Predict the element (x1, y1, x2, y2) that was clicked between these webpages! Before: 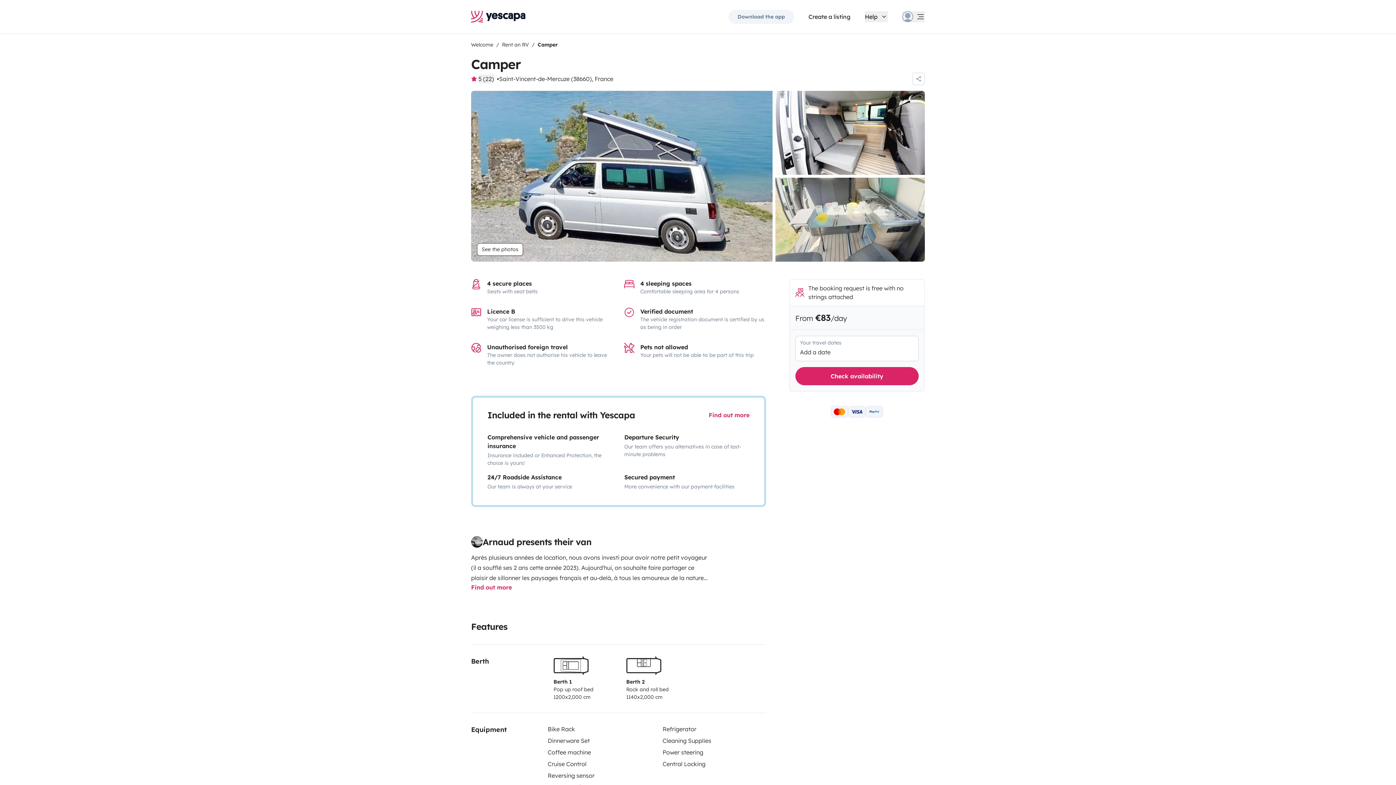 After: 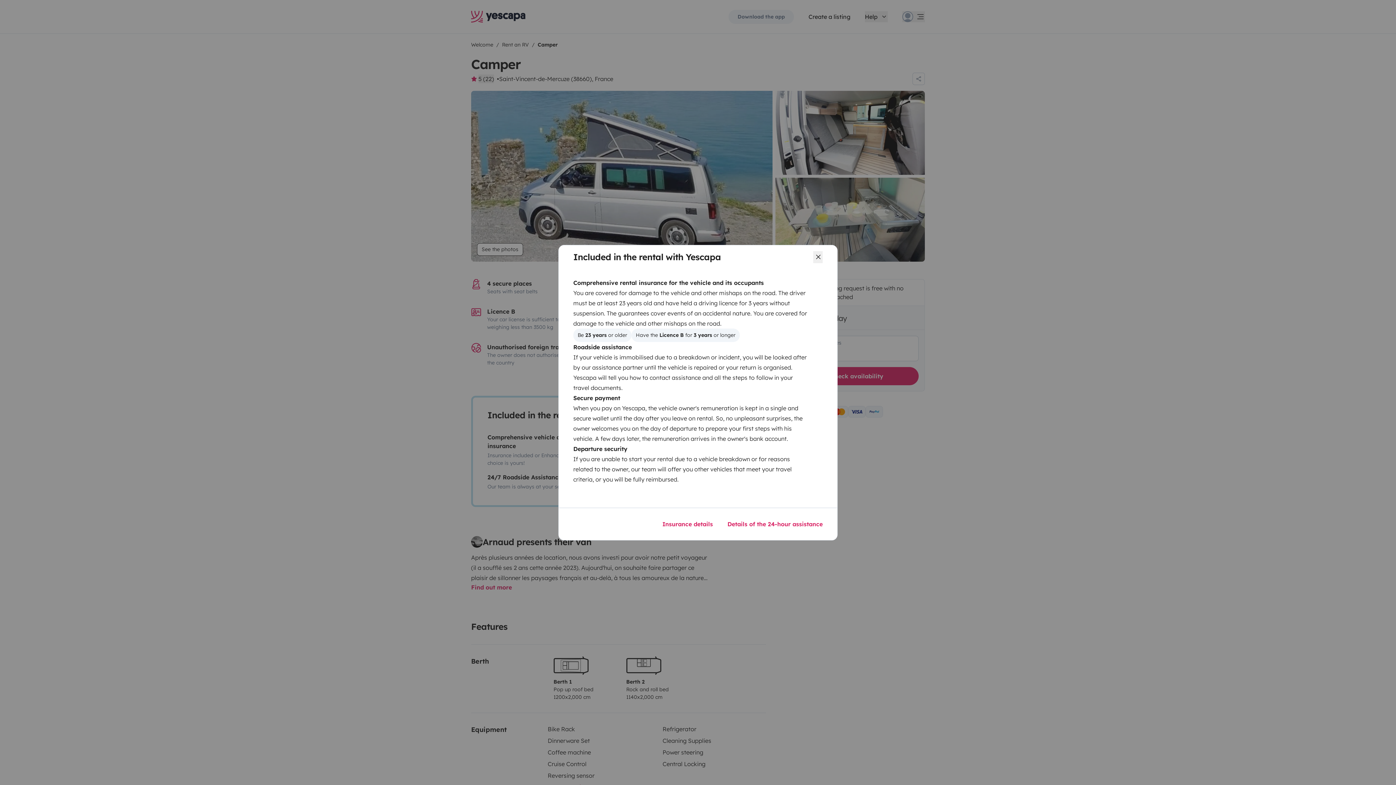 Action: bbox: (708, 410, 749, 419) label: Find out more